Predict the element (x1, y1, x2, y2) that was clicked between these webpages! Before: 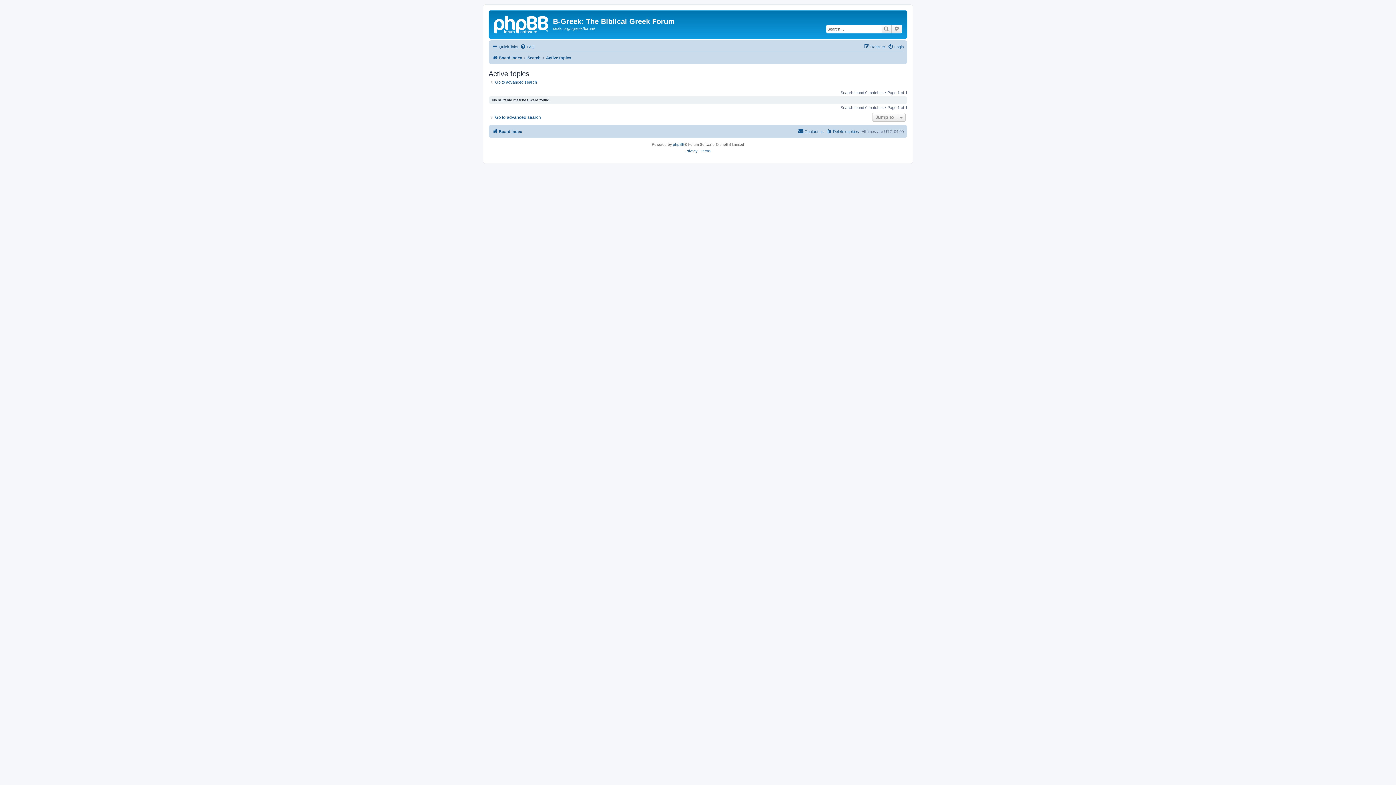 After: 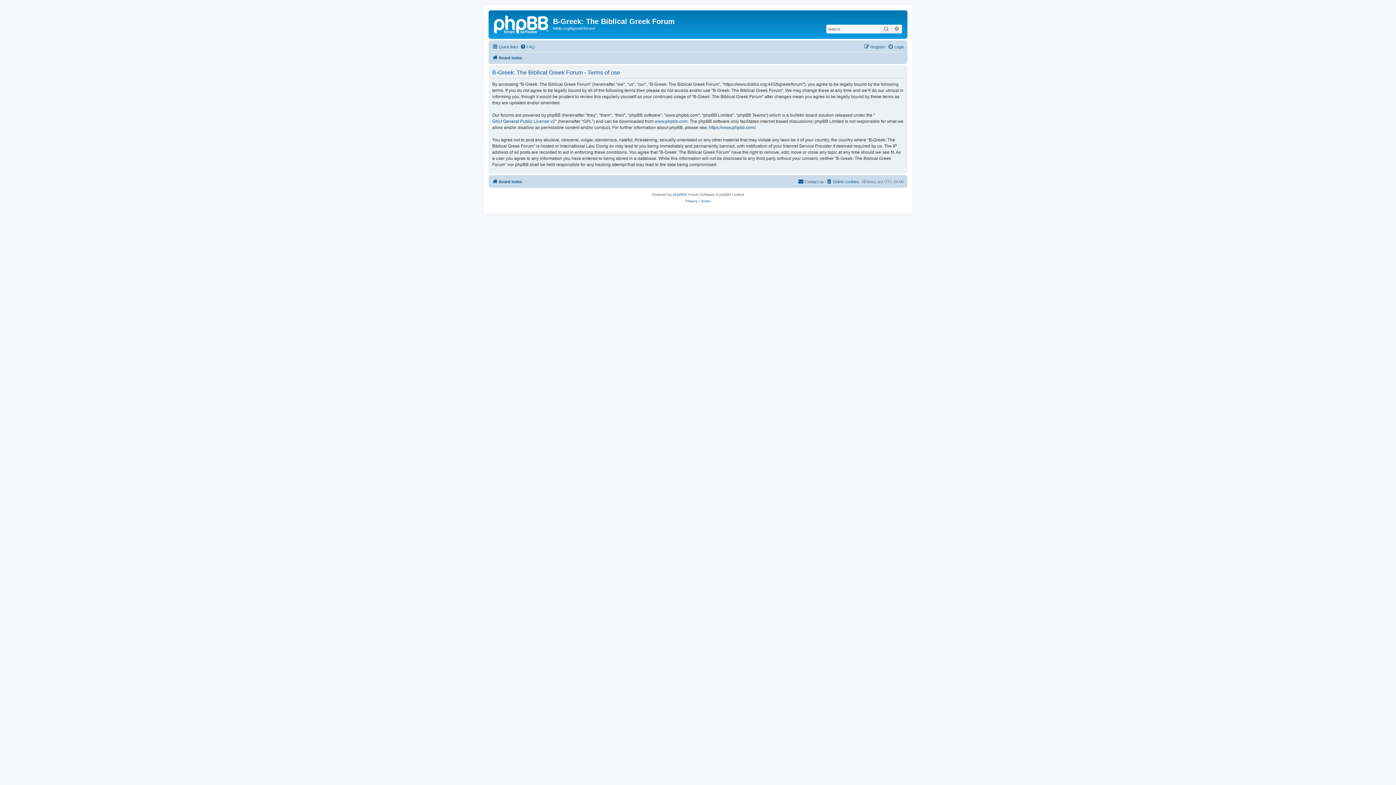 Action: bbox: (700, 148, 710, 154) label: Terms